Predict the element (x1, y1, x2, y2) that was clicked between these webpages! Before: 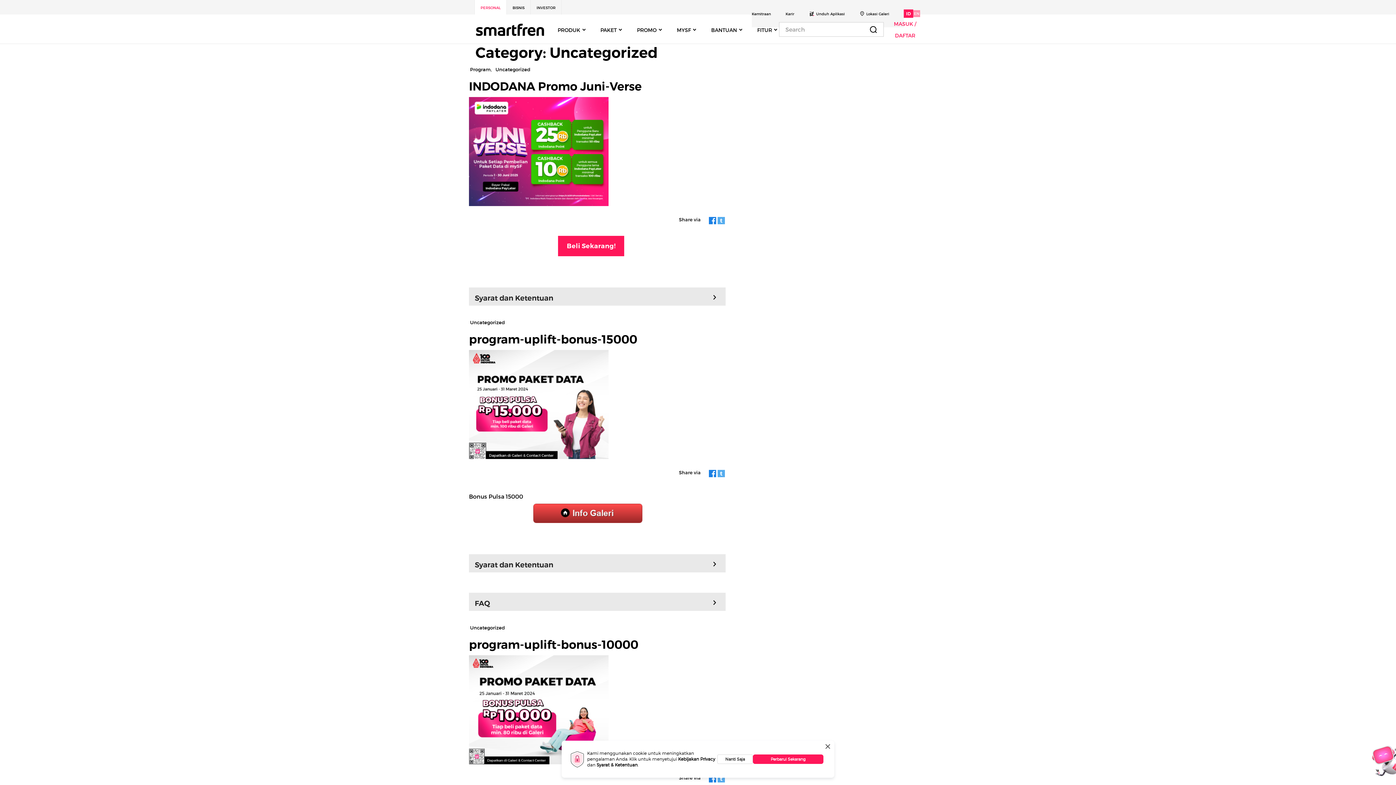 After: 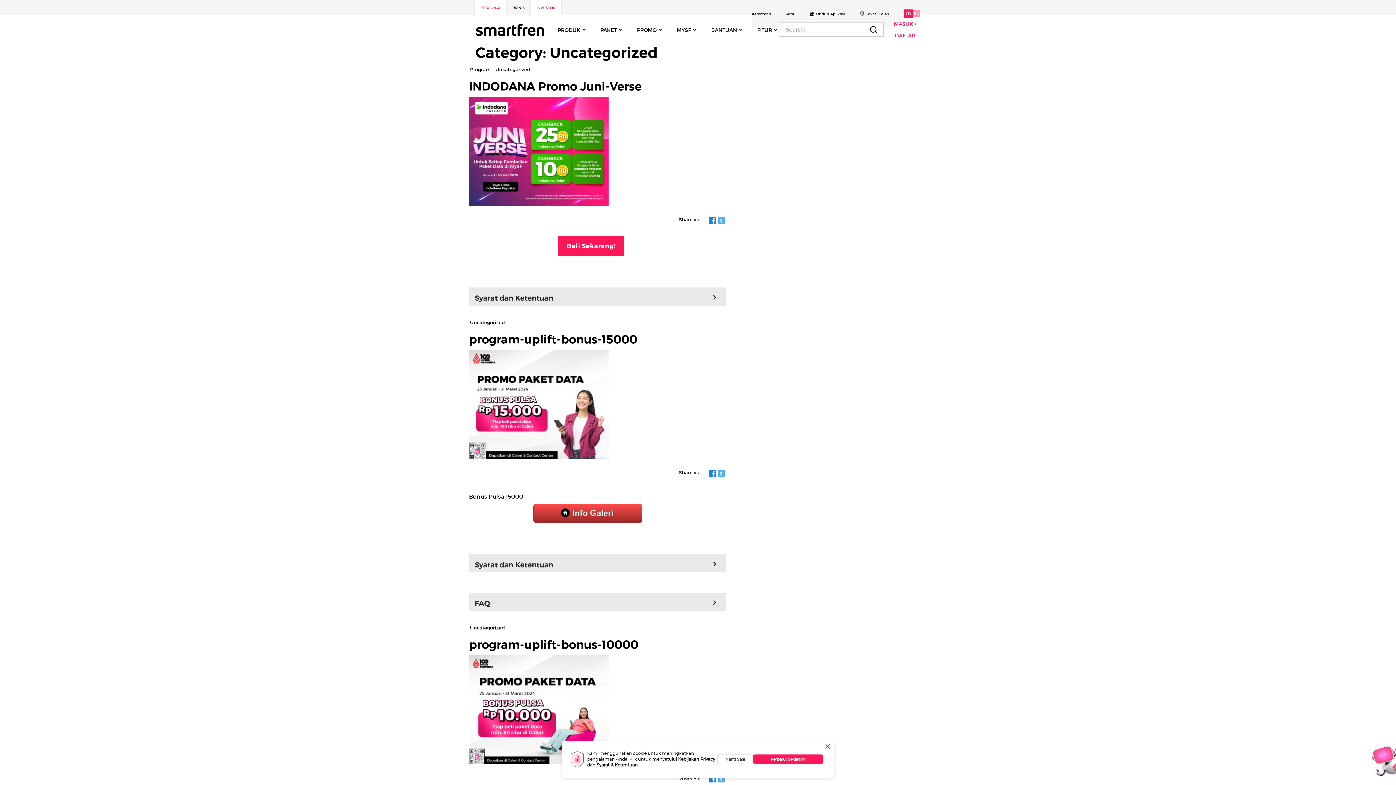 Action: bbox: (536, 5, 555, 10) label: INVESTOR